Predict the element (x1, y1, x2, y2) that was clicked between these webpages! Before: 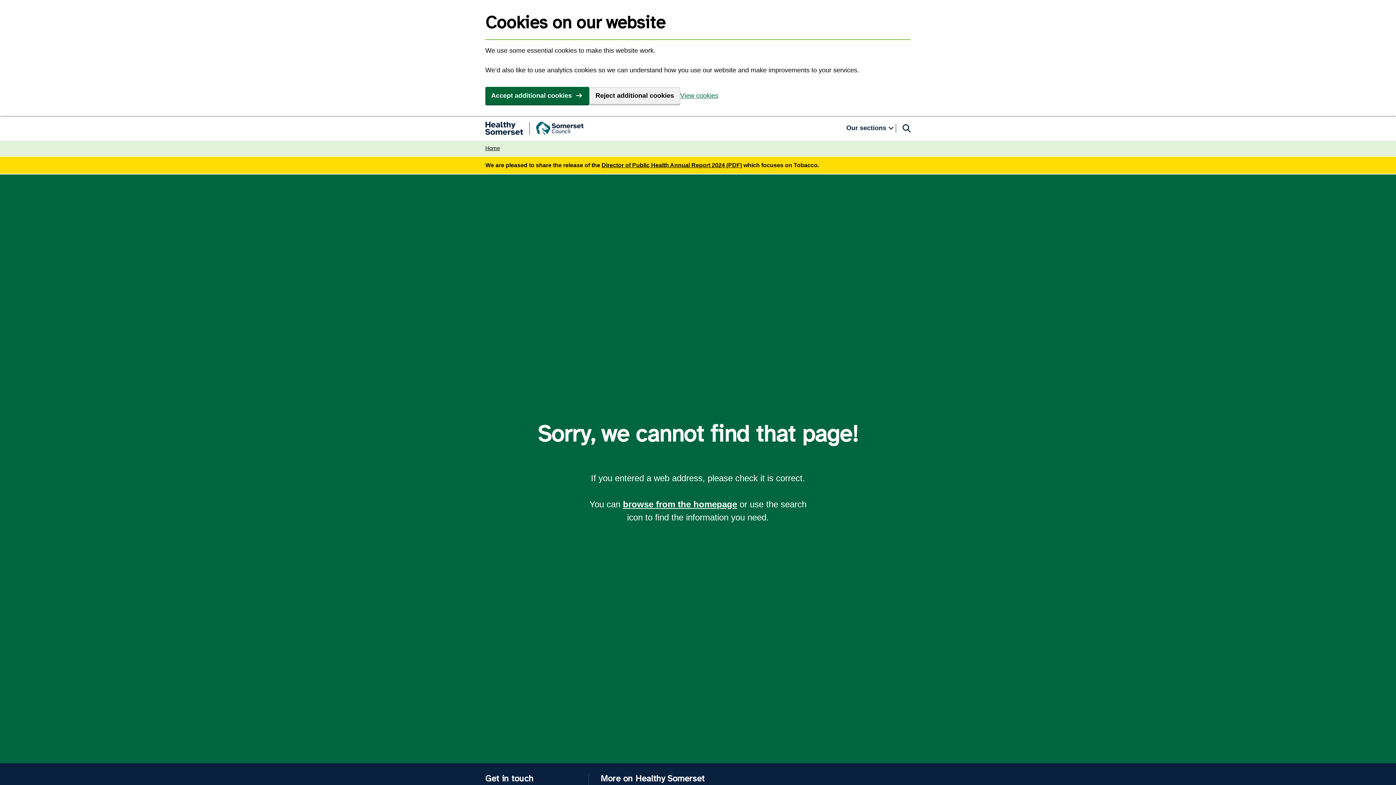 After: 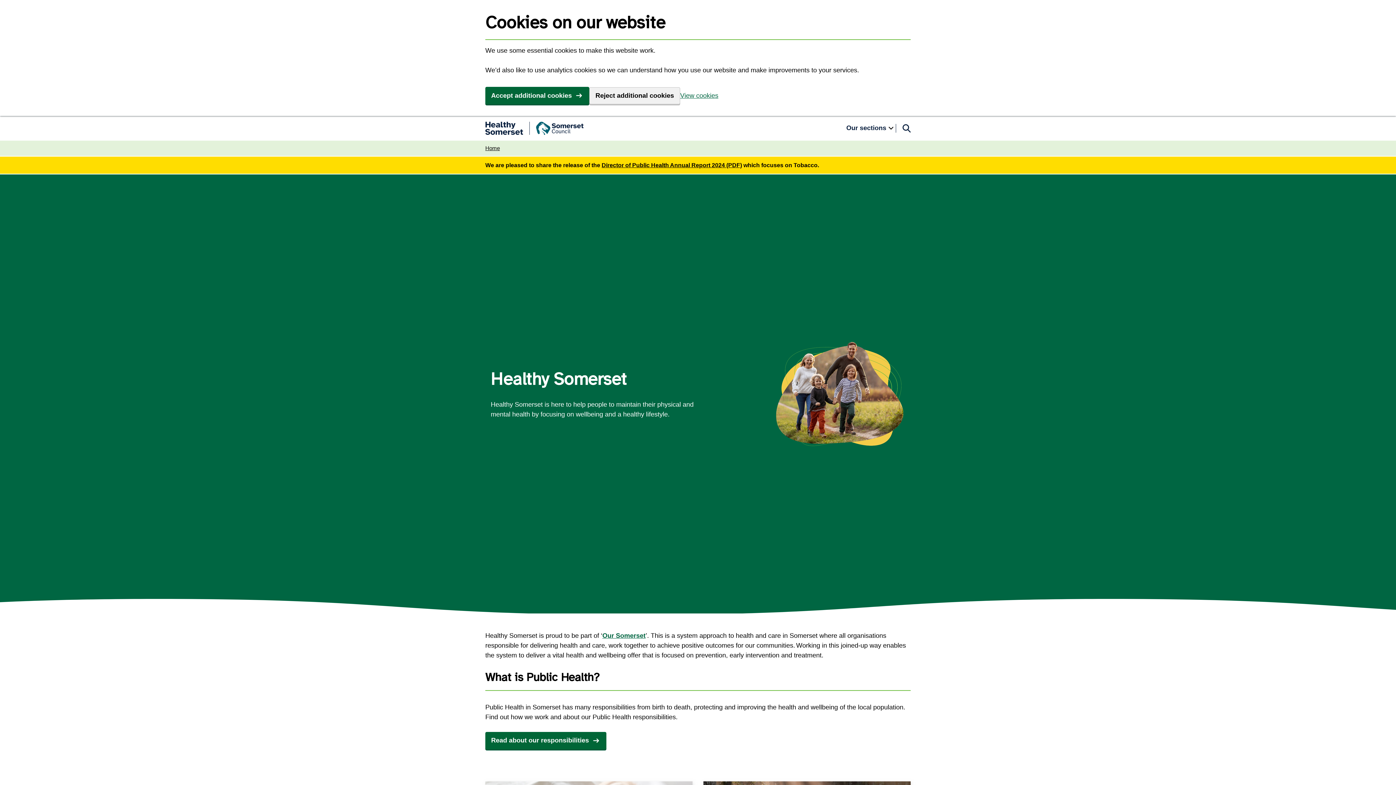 Action: bbox: (485, 121, 583, 134) label: Healthy Somerset home